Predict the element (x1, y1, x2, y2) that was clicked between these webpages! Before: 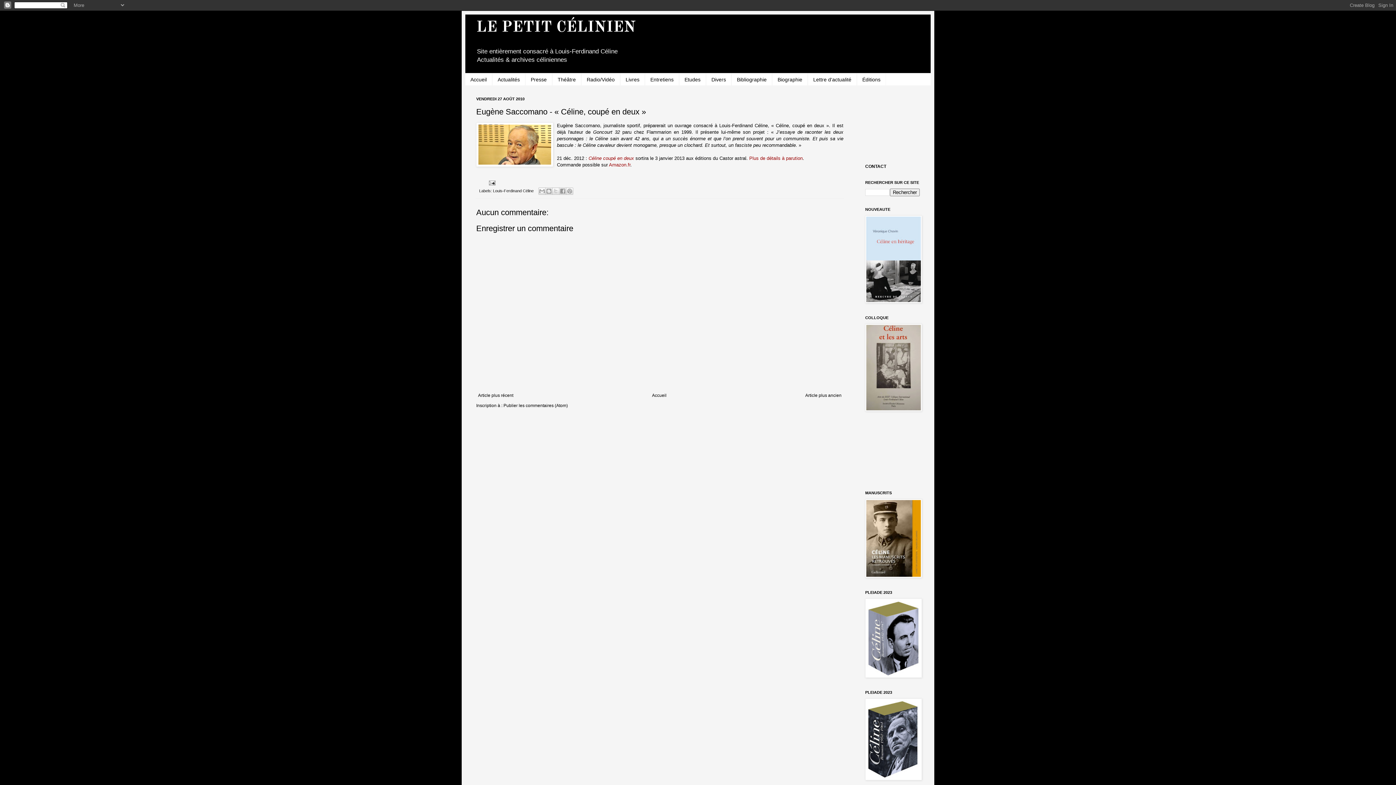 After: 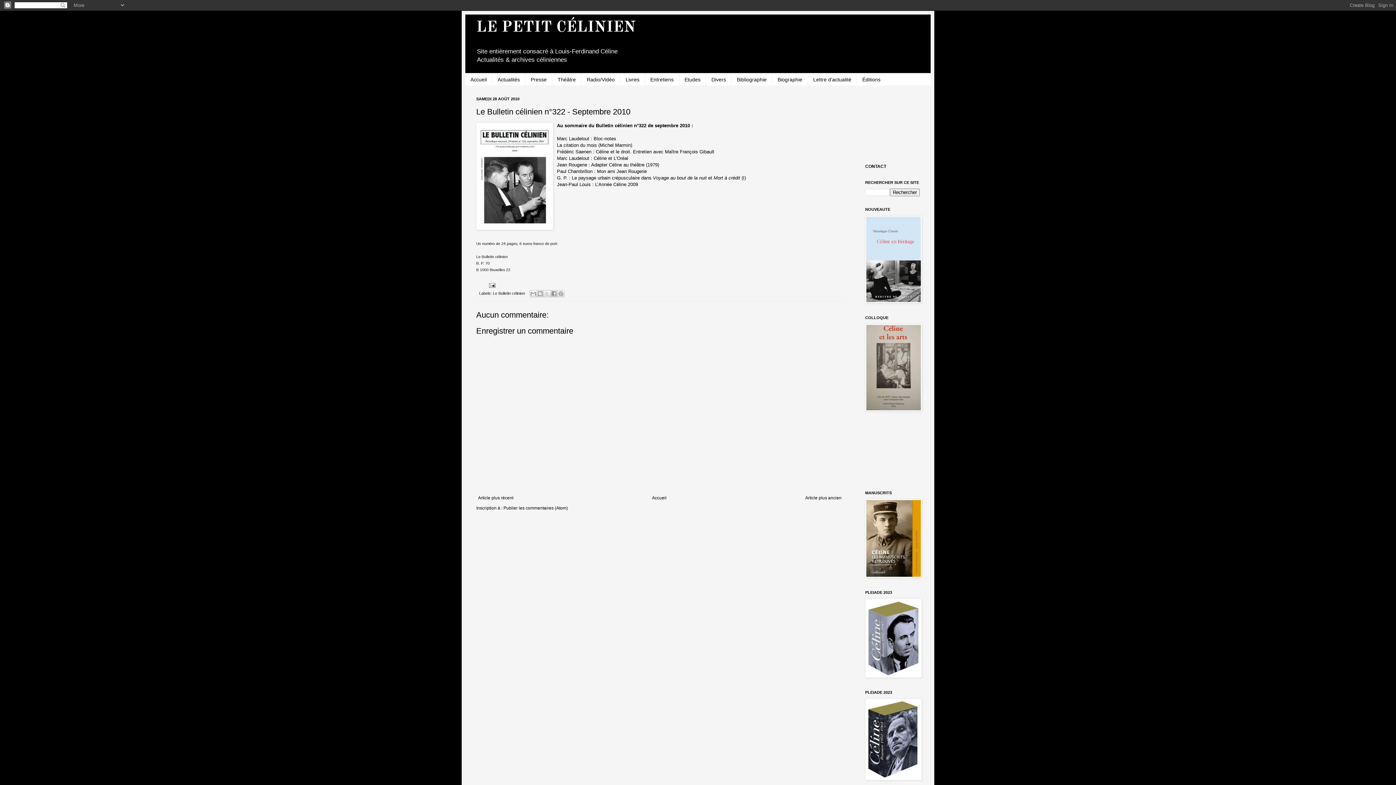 Action: bbox: (476, 391, 515, 400) label: Article plus récent